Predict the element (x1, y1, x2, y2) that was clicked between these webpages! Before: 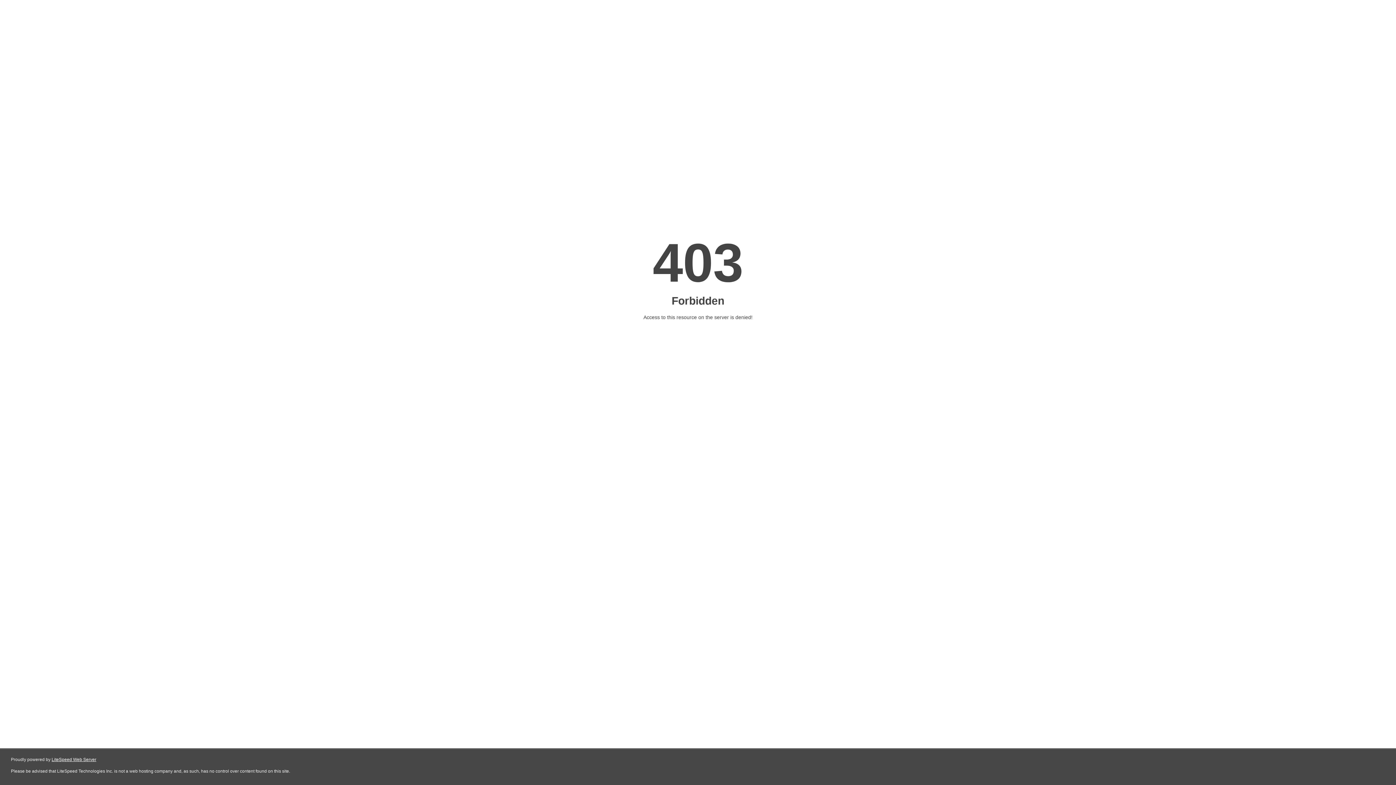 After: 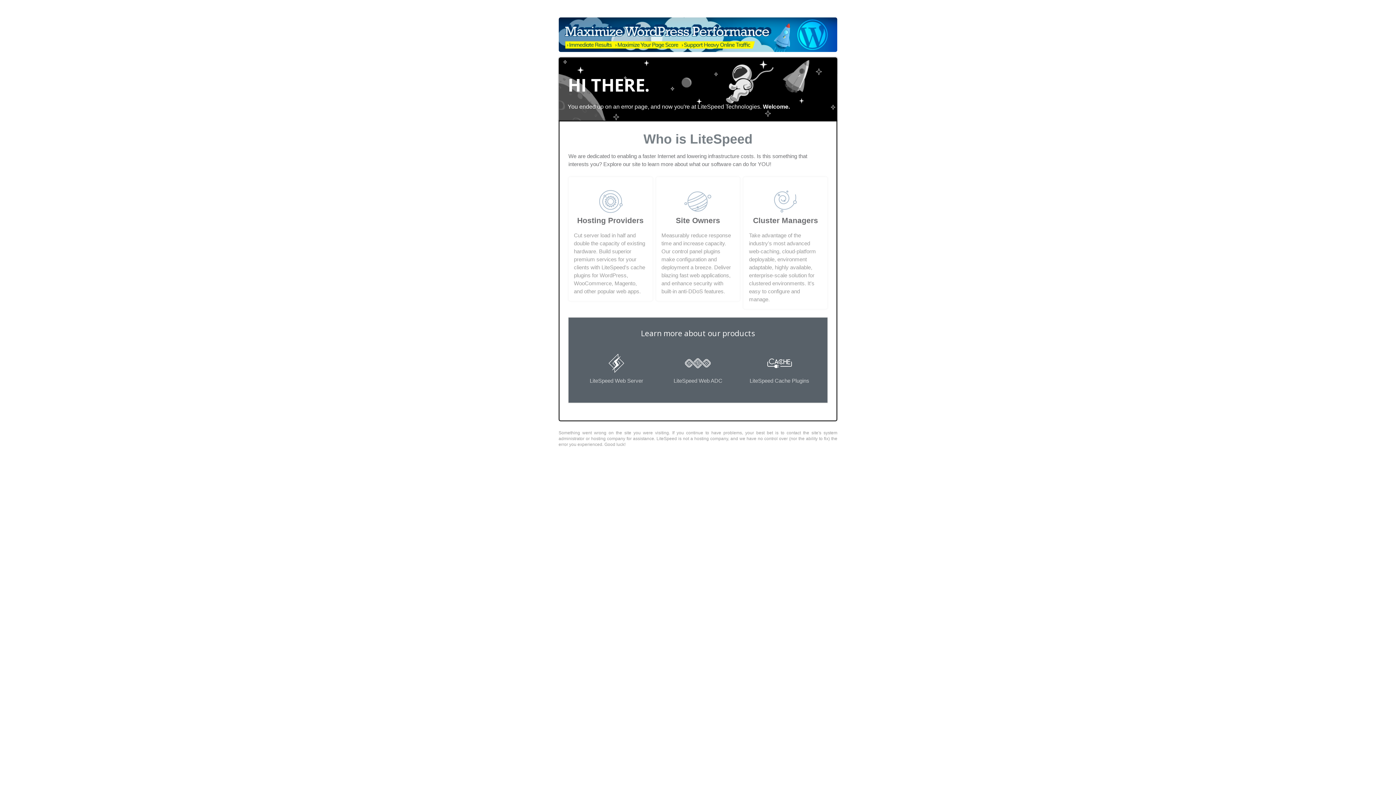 Action: bbox: (51, 757, 96, 762) label: LiteSpeed Web Server